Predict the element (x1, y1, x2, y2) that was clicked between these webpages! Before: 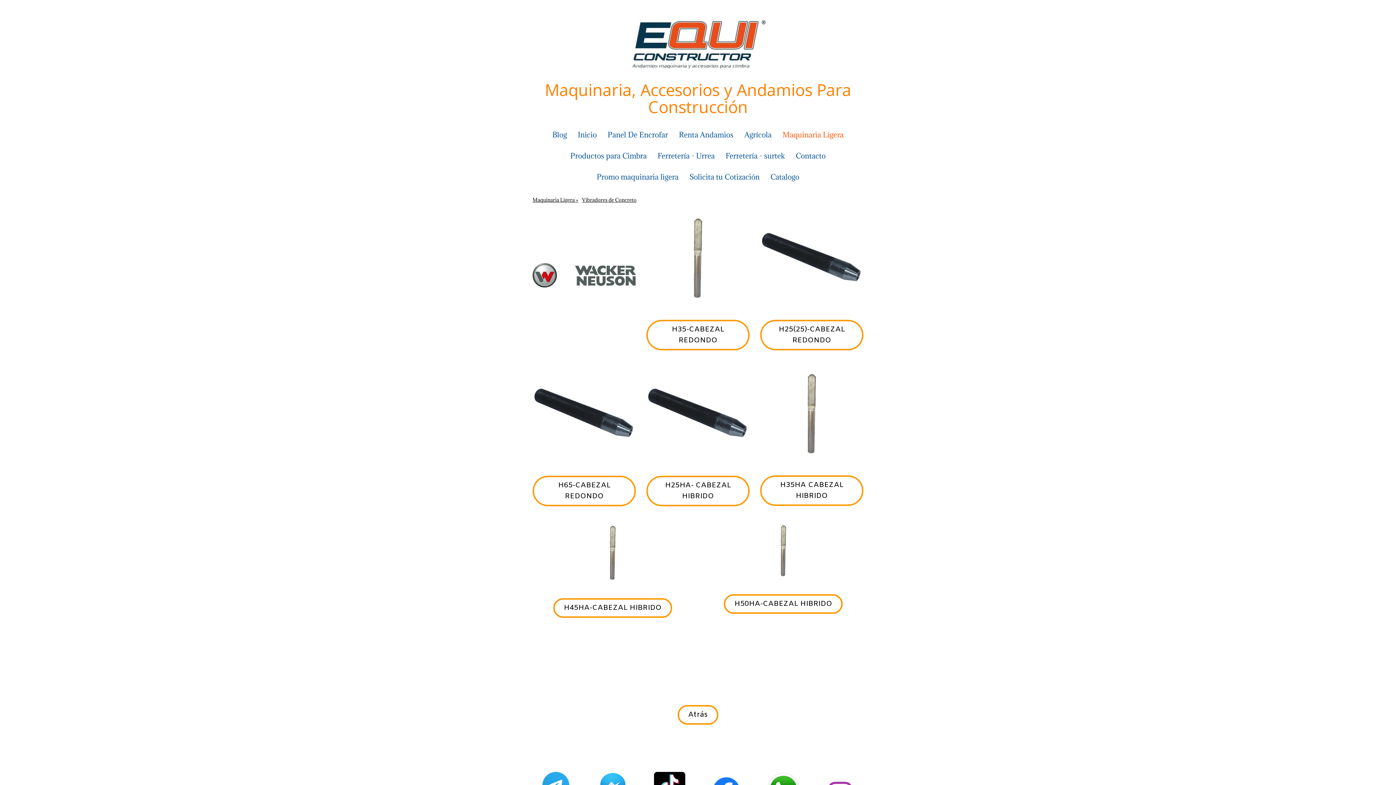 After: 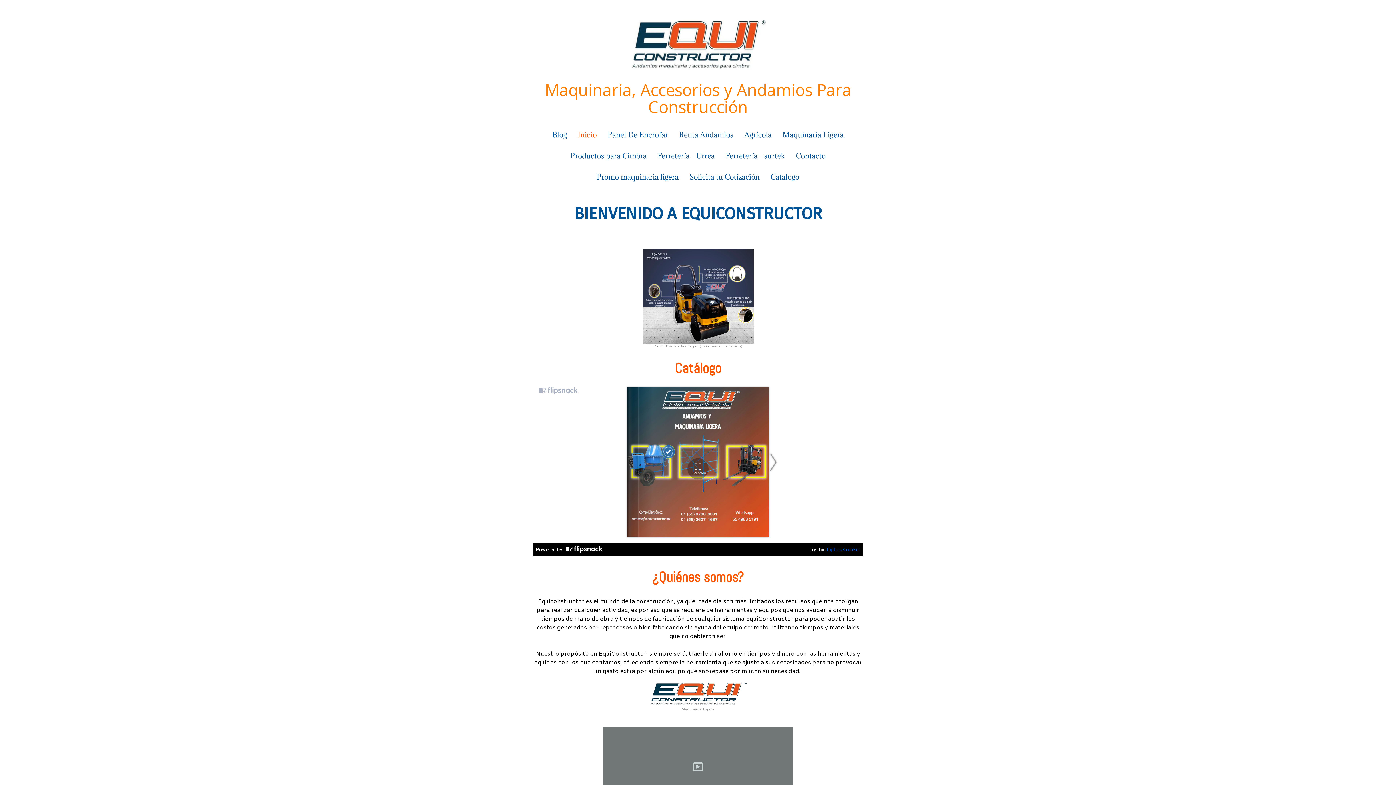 Action: label: Inicio bbox: (572, 124, 602, 145)